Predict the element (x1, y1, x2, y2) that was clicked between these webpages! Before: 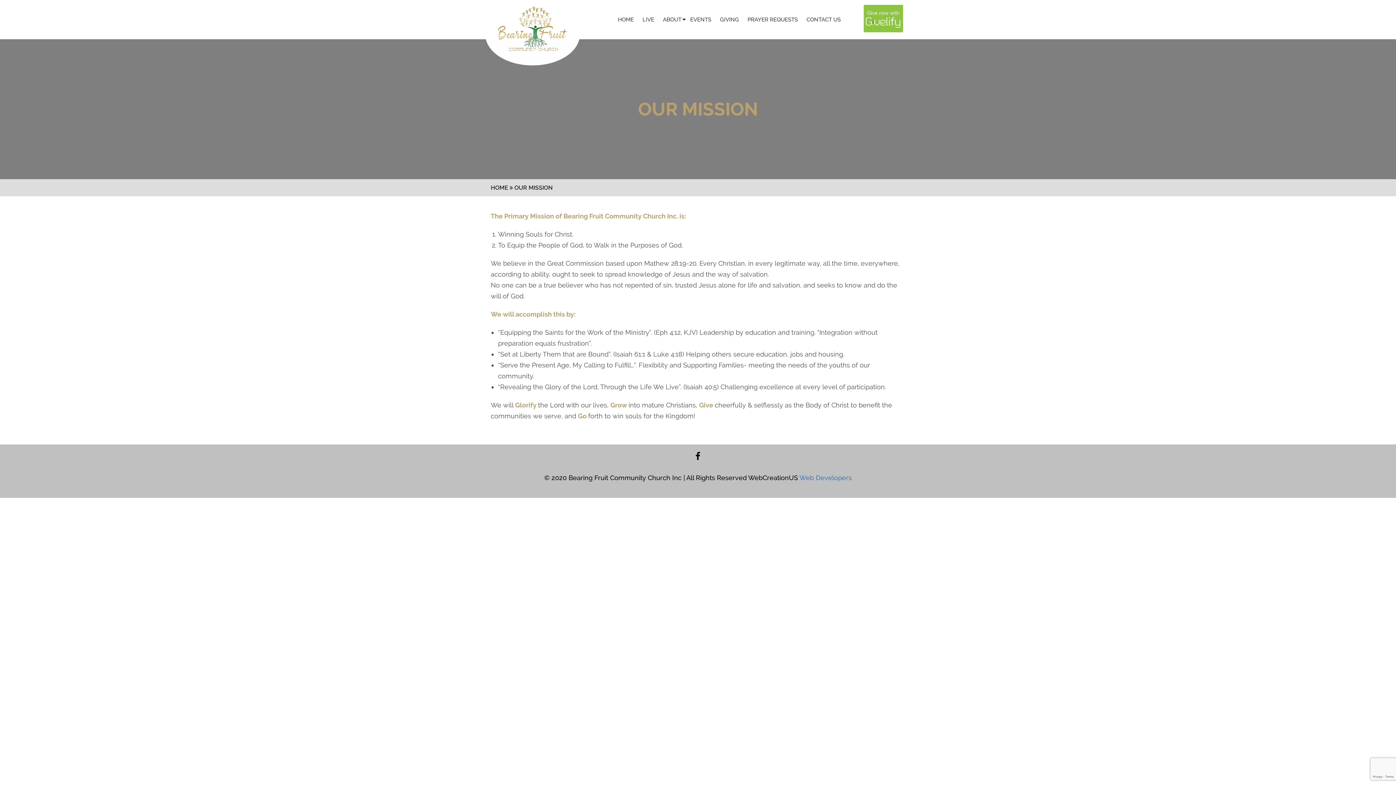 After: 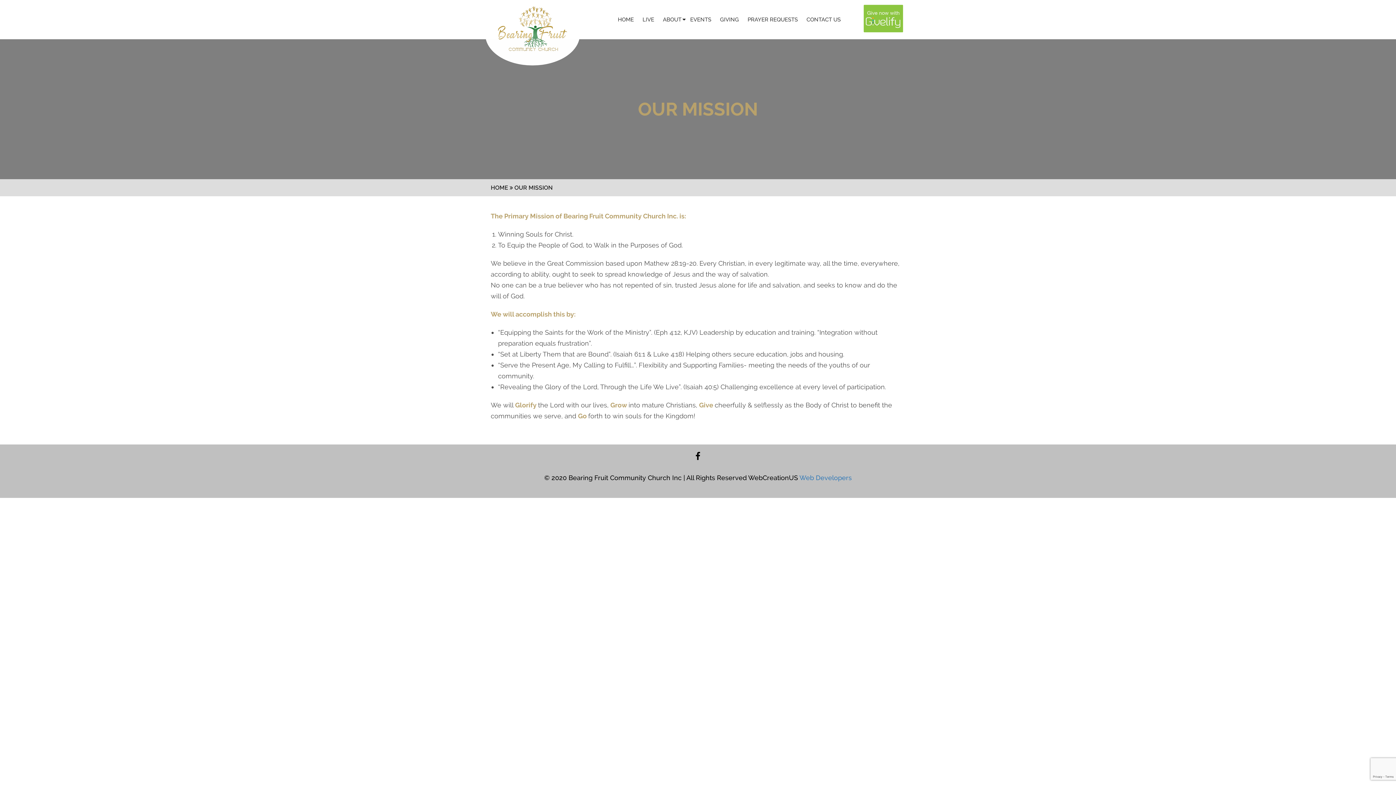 Action: bbox: (862, 28, 905, 34)